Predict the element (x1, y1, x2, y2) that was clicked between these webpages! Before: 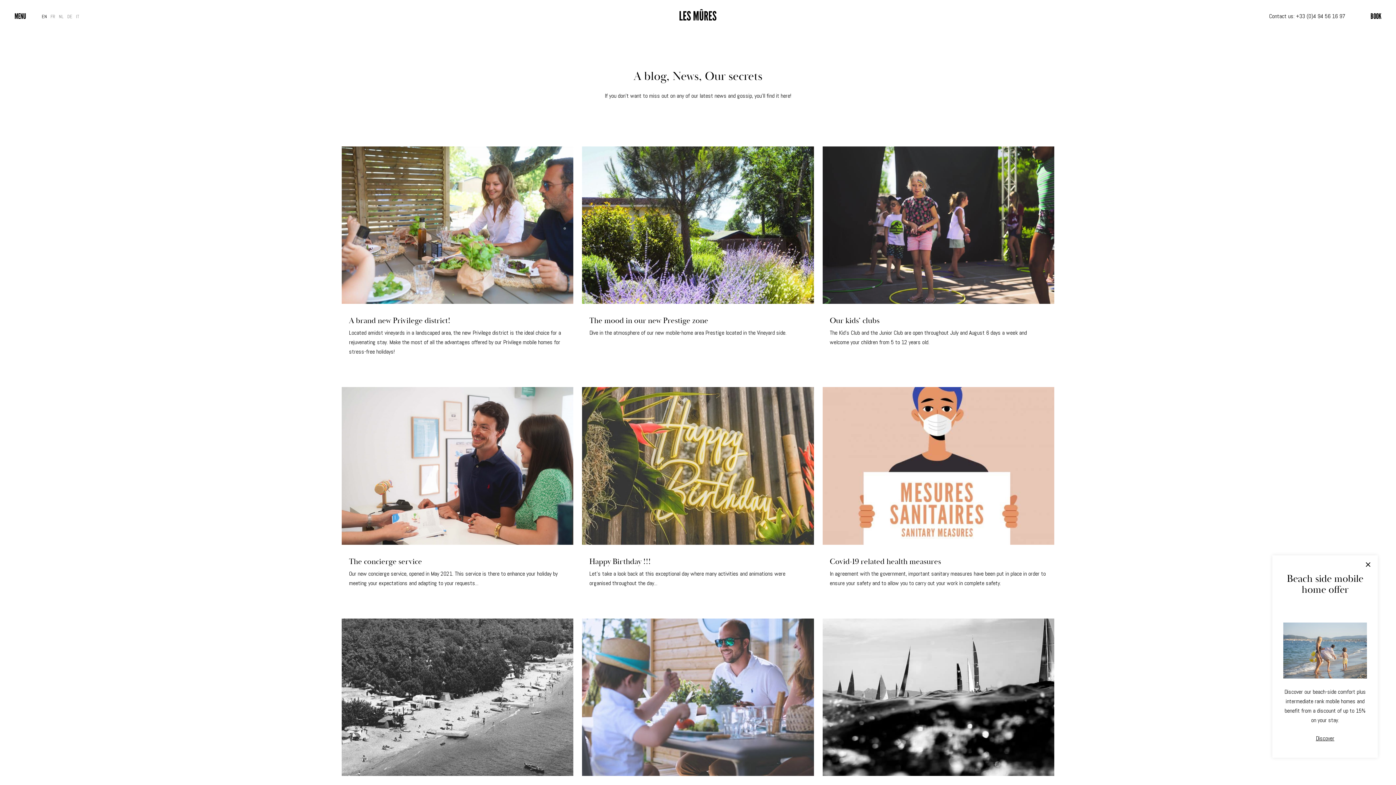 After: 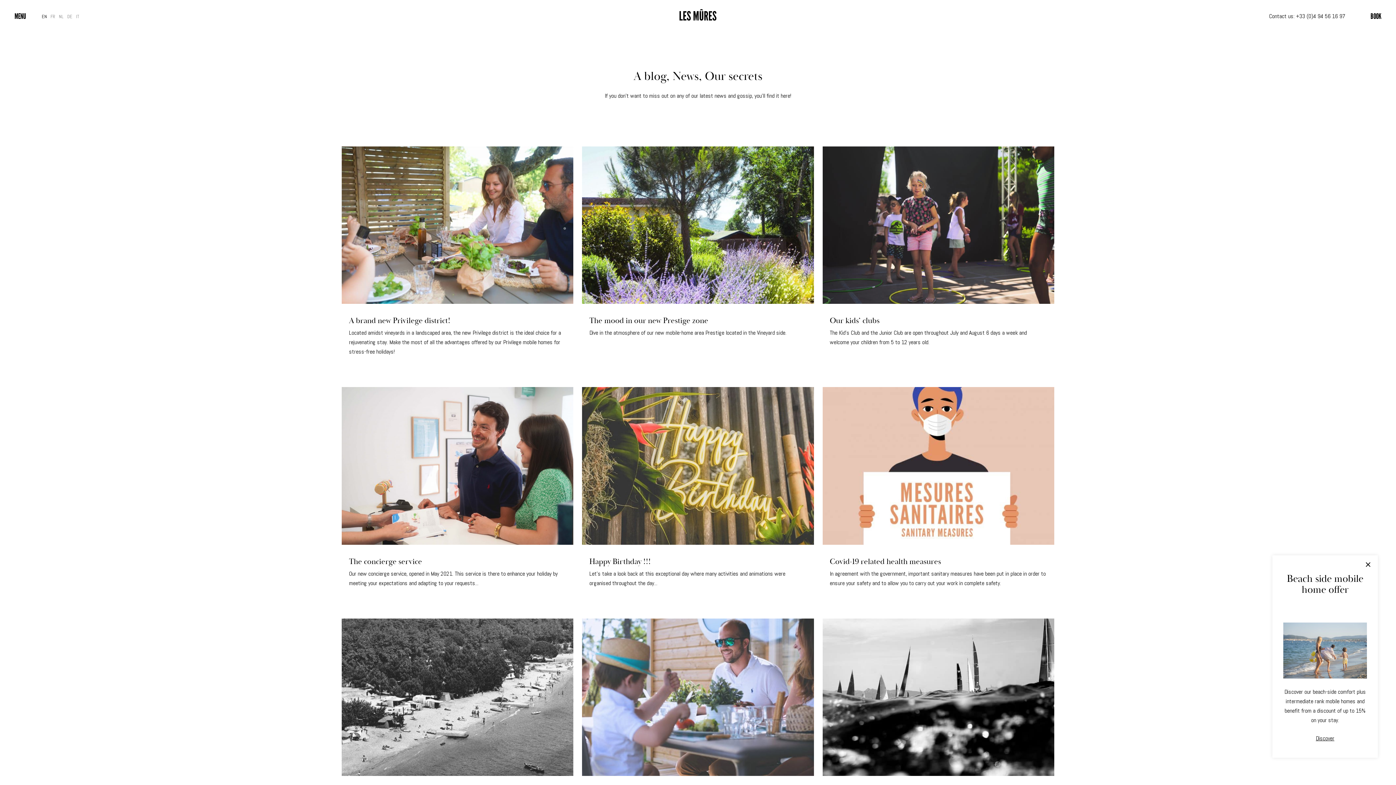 Action: bbox: (41, 0, 46, 33) label: EN